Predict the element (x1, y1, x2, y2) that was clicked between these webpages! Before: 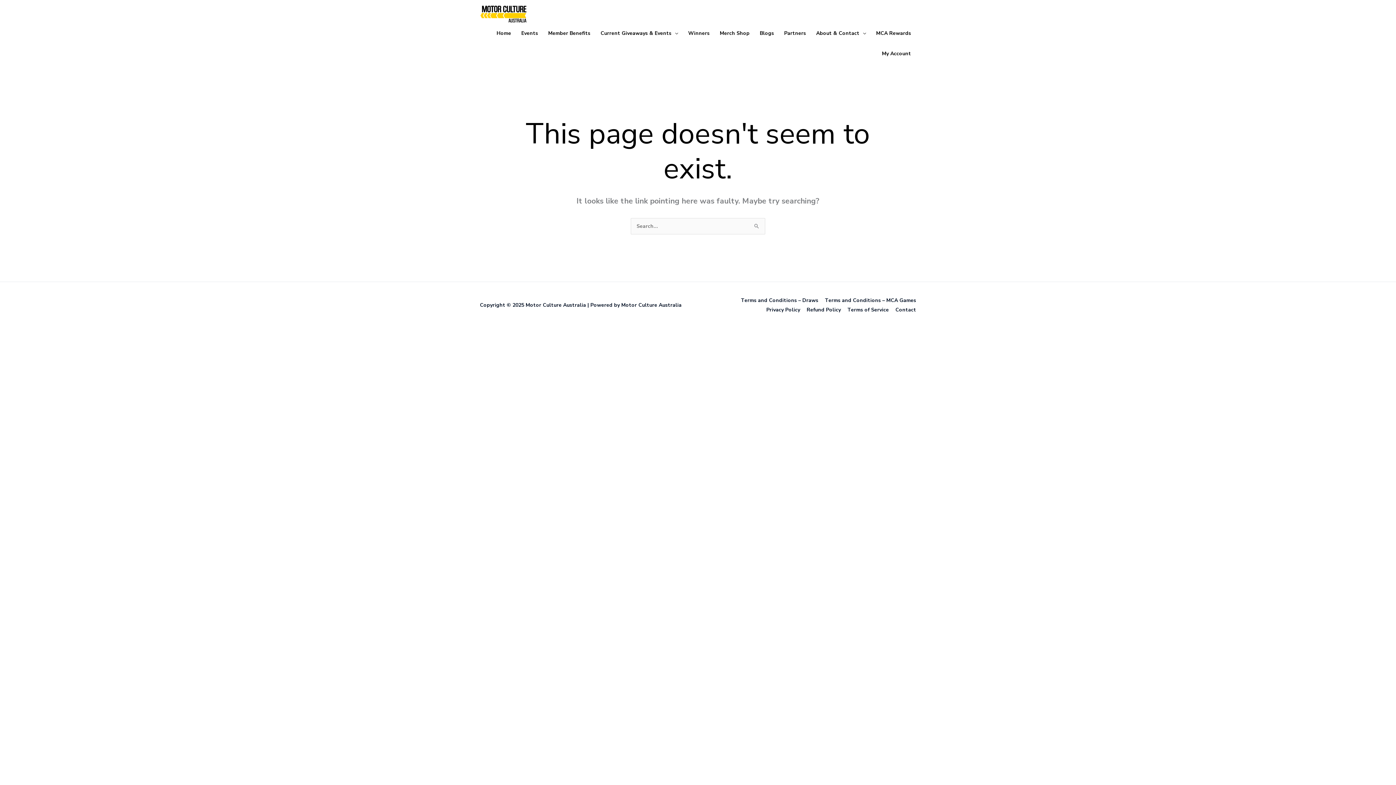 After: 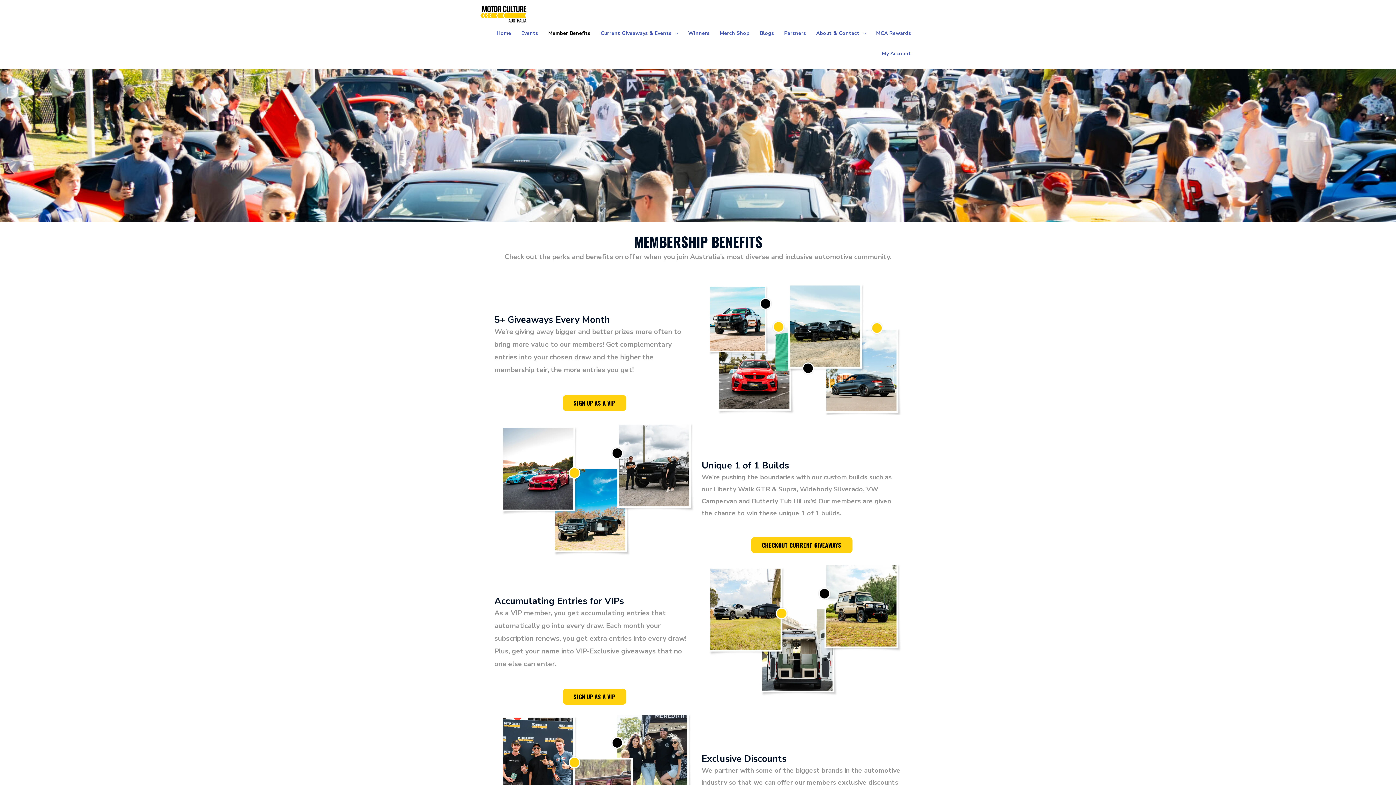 Action: label: Member Benefits bbox: (543, 23, 595, 43)